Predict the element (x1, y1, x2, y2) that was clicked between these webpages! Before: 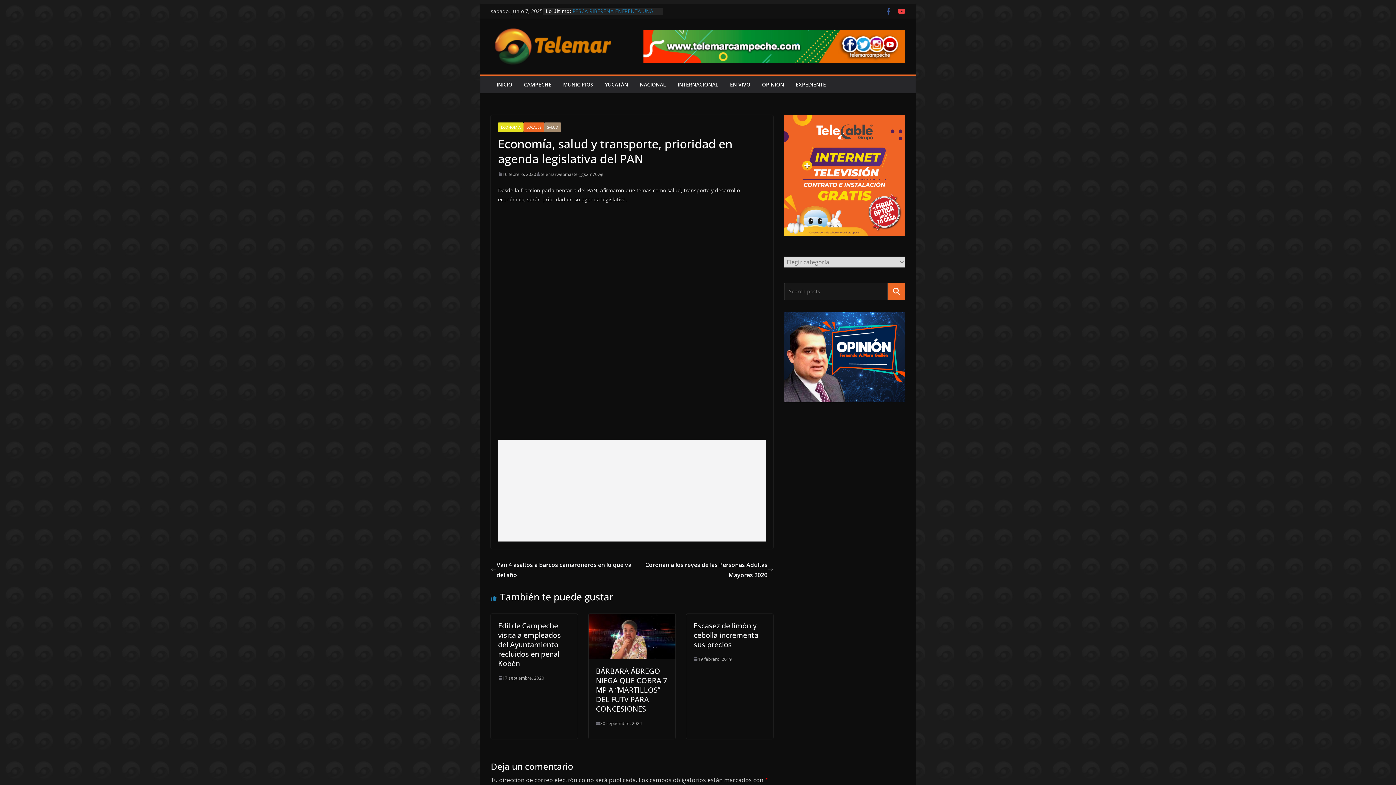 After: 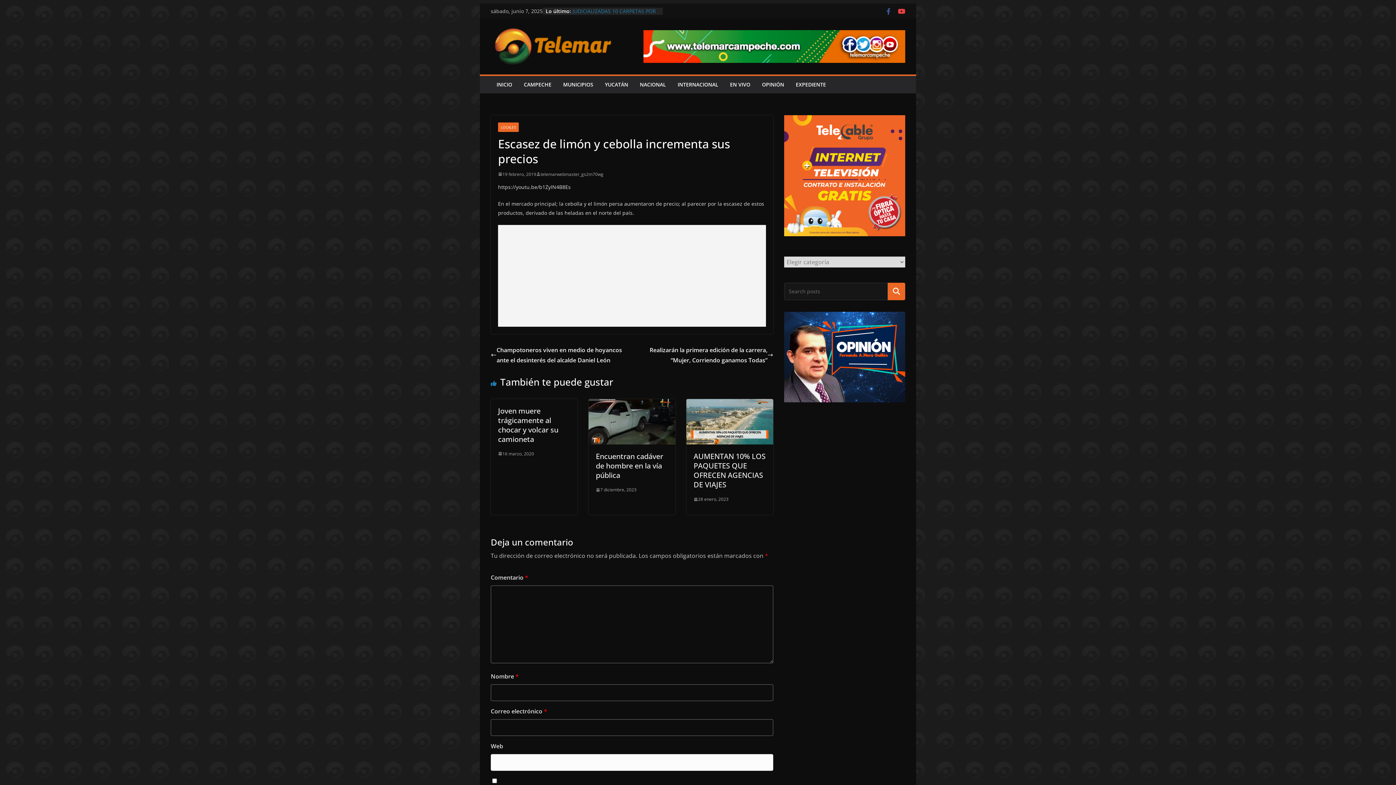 Action: label: Escasez de limón y cebolla incrementa sus precios bbox: (693, 620, 758, 649)